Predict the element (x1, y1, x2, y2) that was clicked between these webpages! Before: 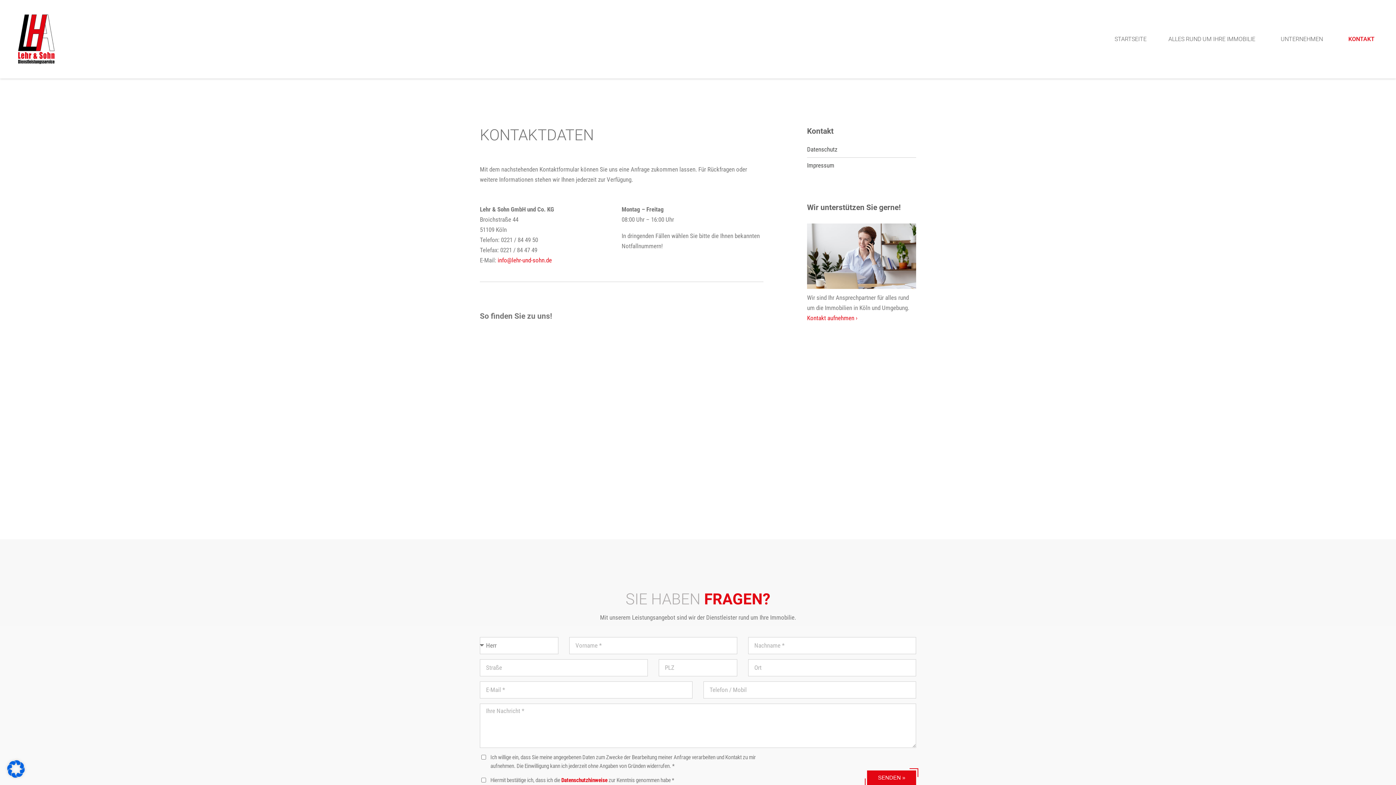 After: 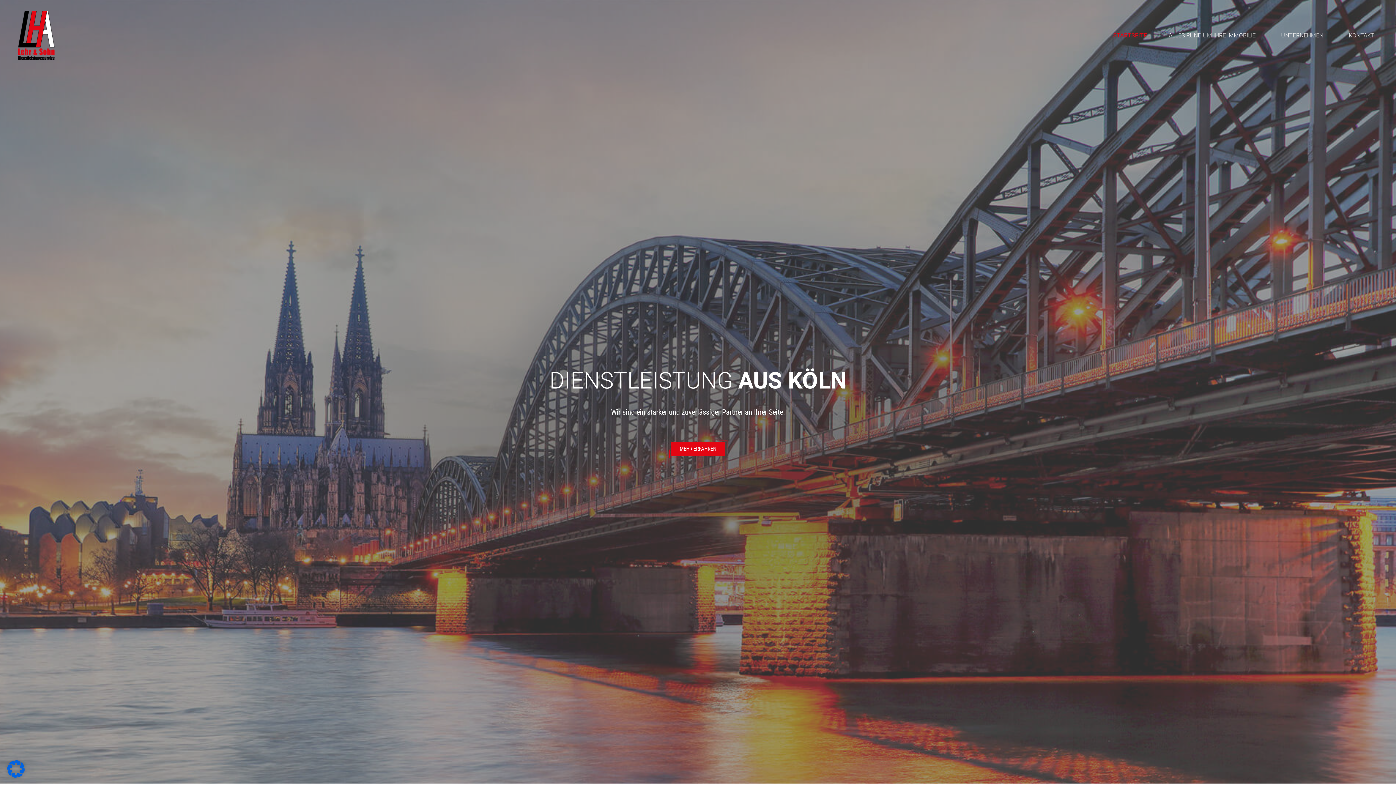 Action: bbox: (18, 14, 54, 64)